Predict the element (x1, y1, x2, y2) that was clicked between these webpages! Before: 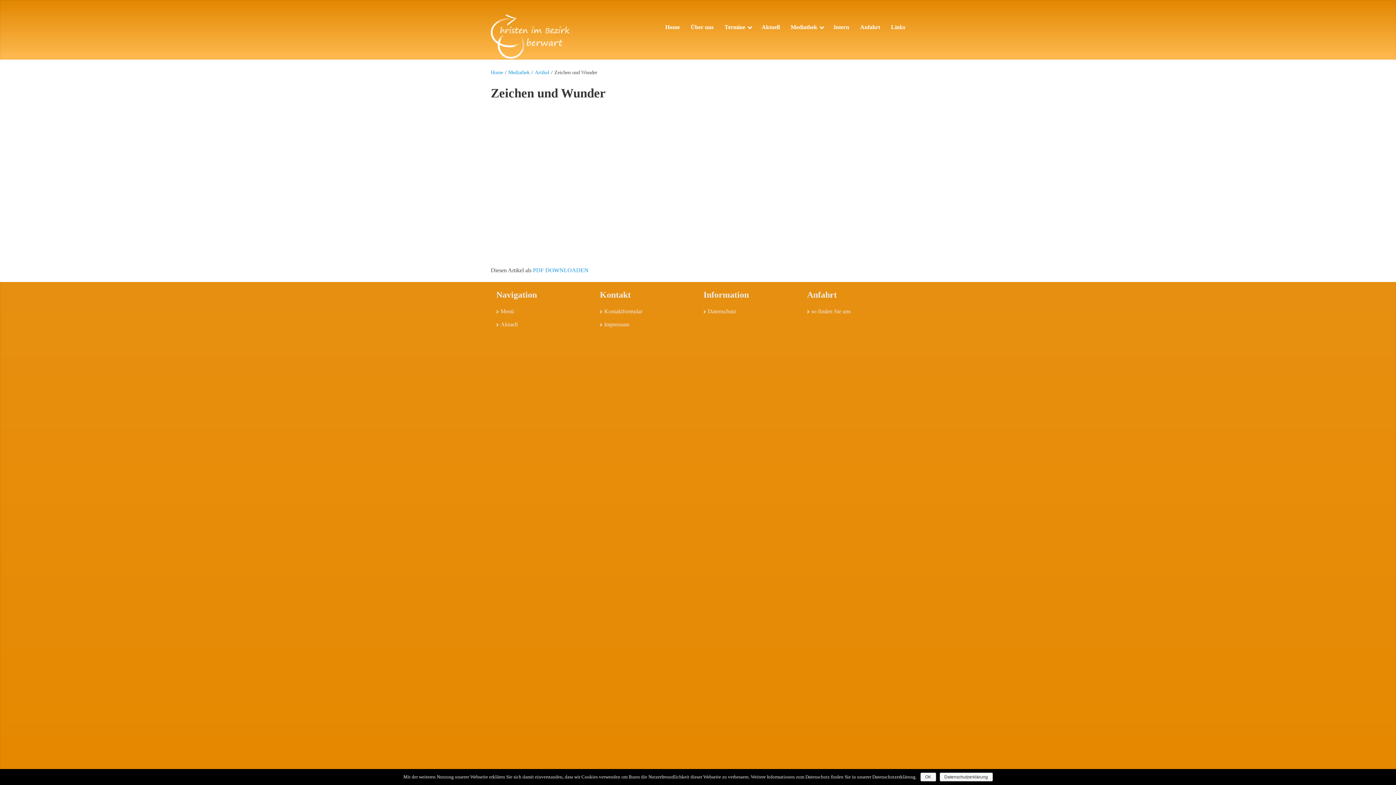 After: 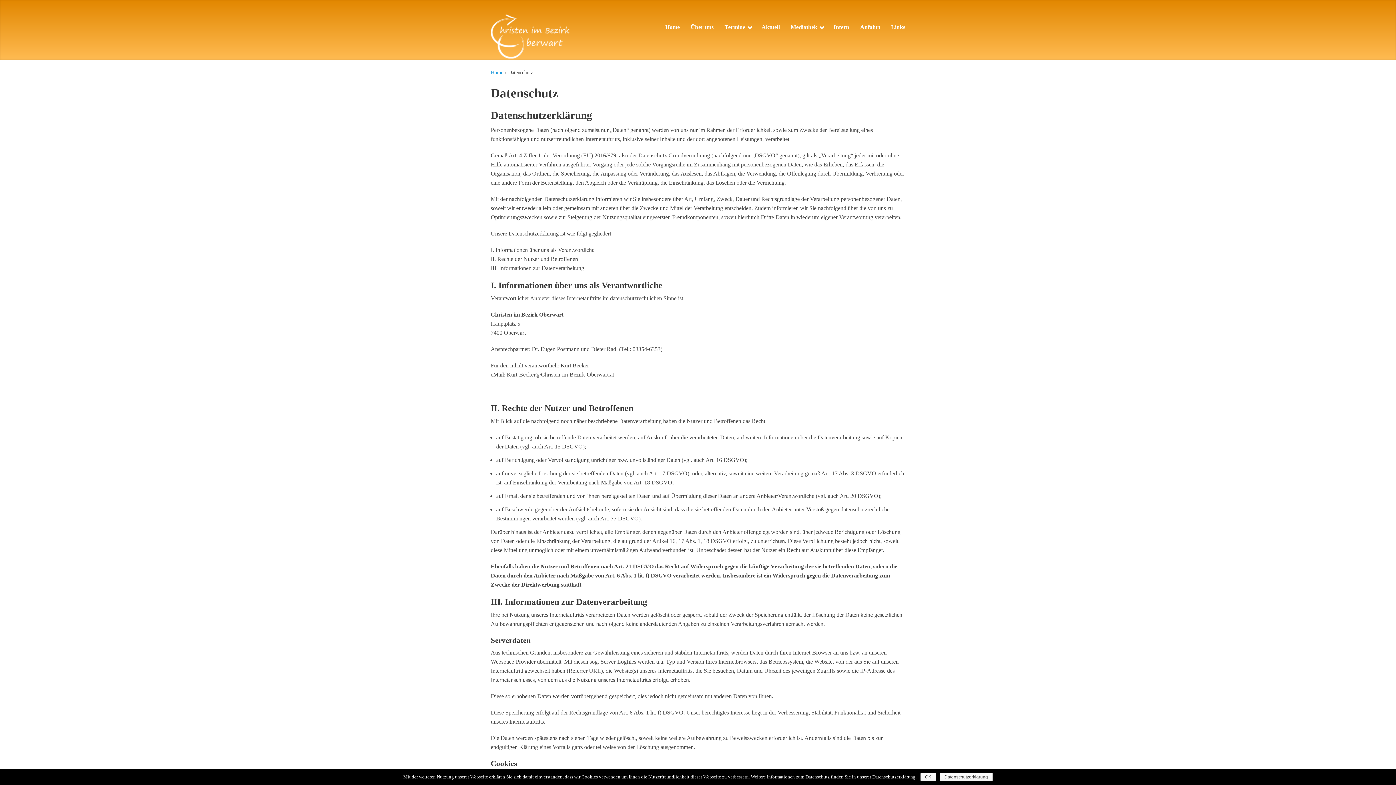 Action: bbox: (703, 308, 736, 314) label: Datenschutz